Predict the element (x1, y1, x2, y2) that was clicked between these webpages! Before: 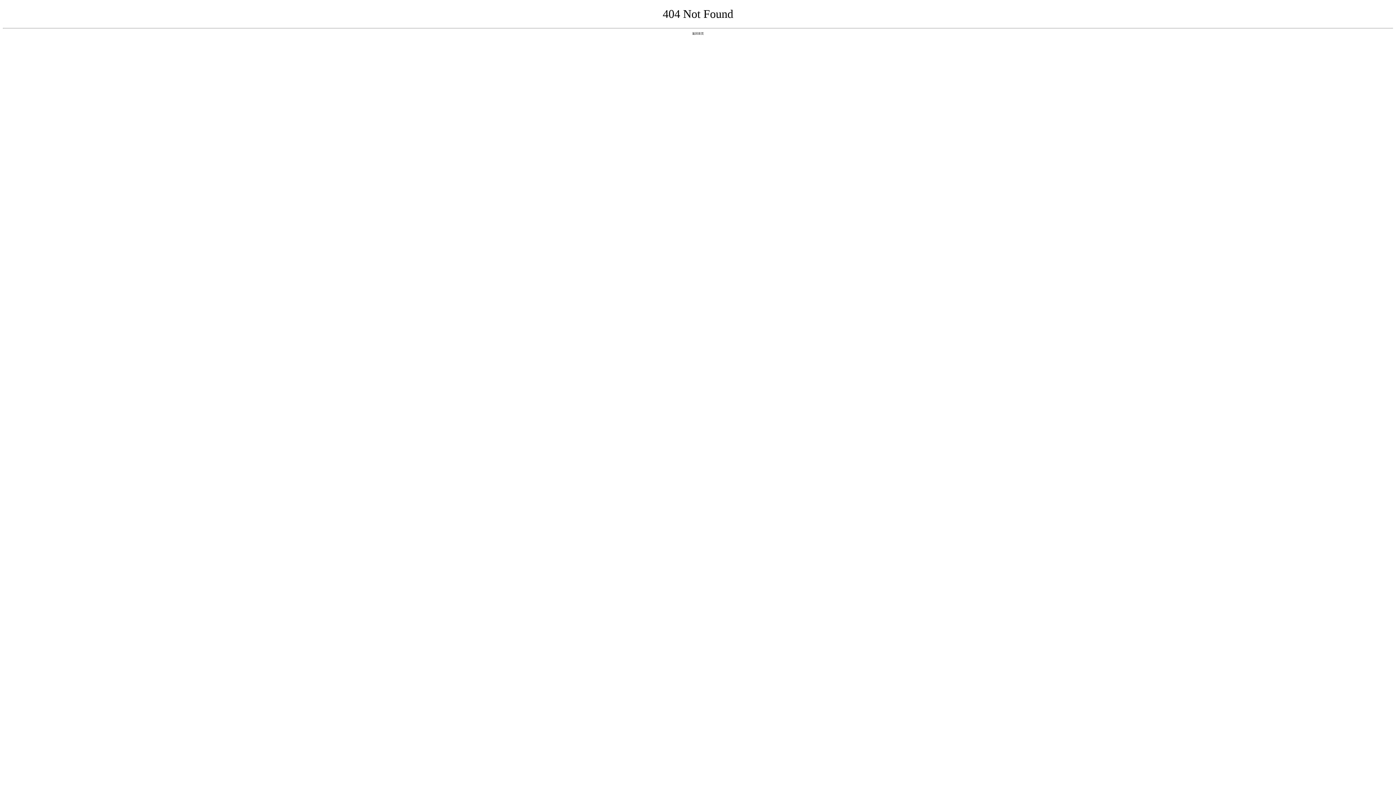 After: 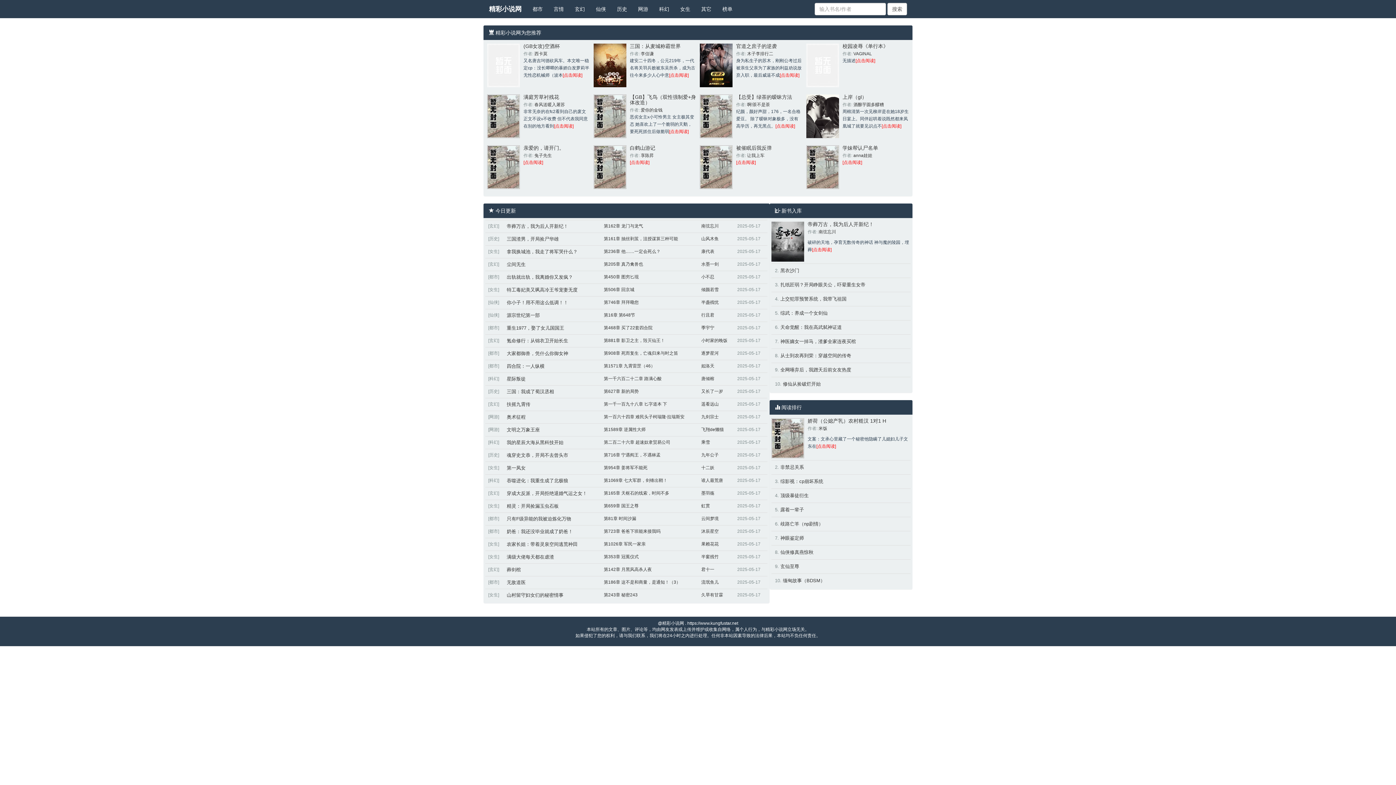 Action: label: 返回首页 bbox: (692, 31, 704, 35)